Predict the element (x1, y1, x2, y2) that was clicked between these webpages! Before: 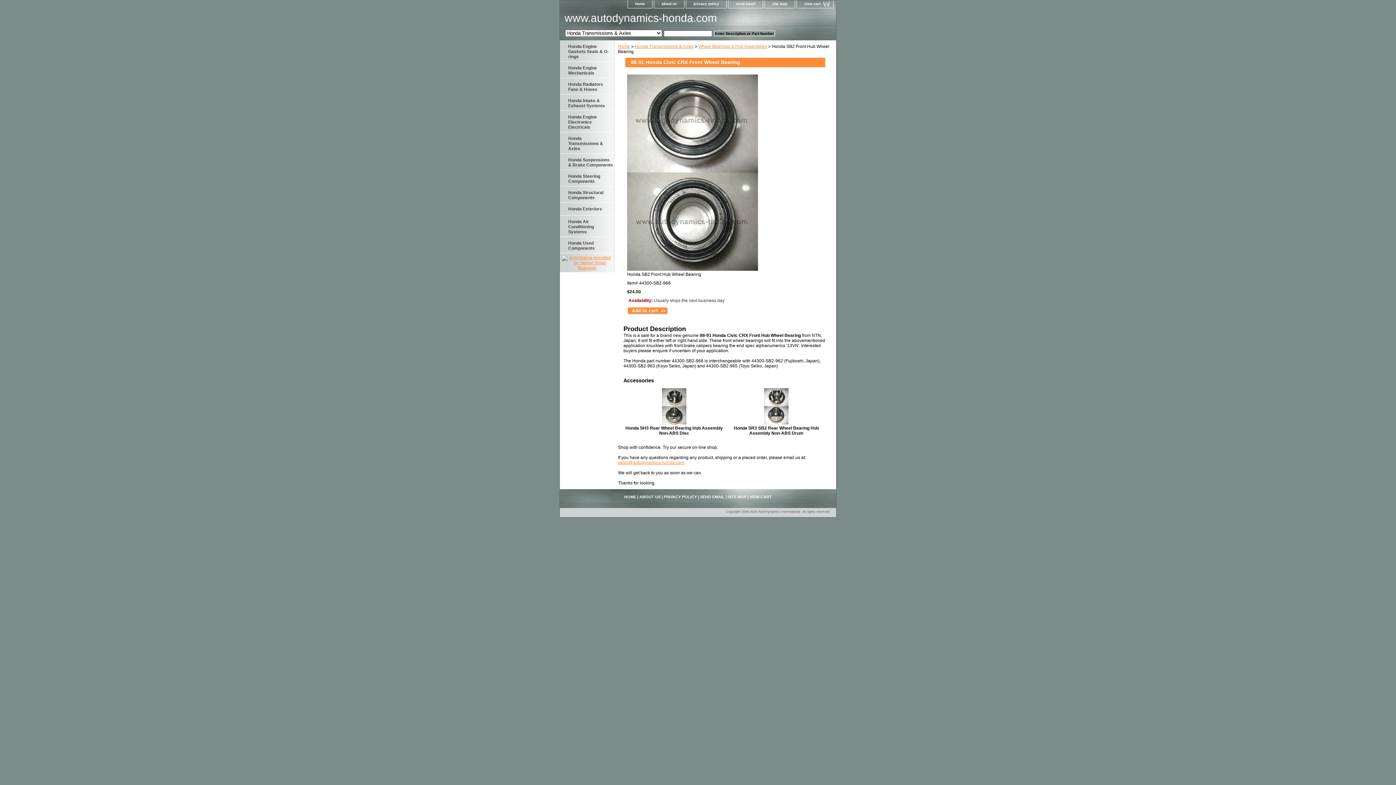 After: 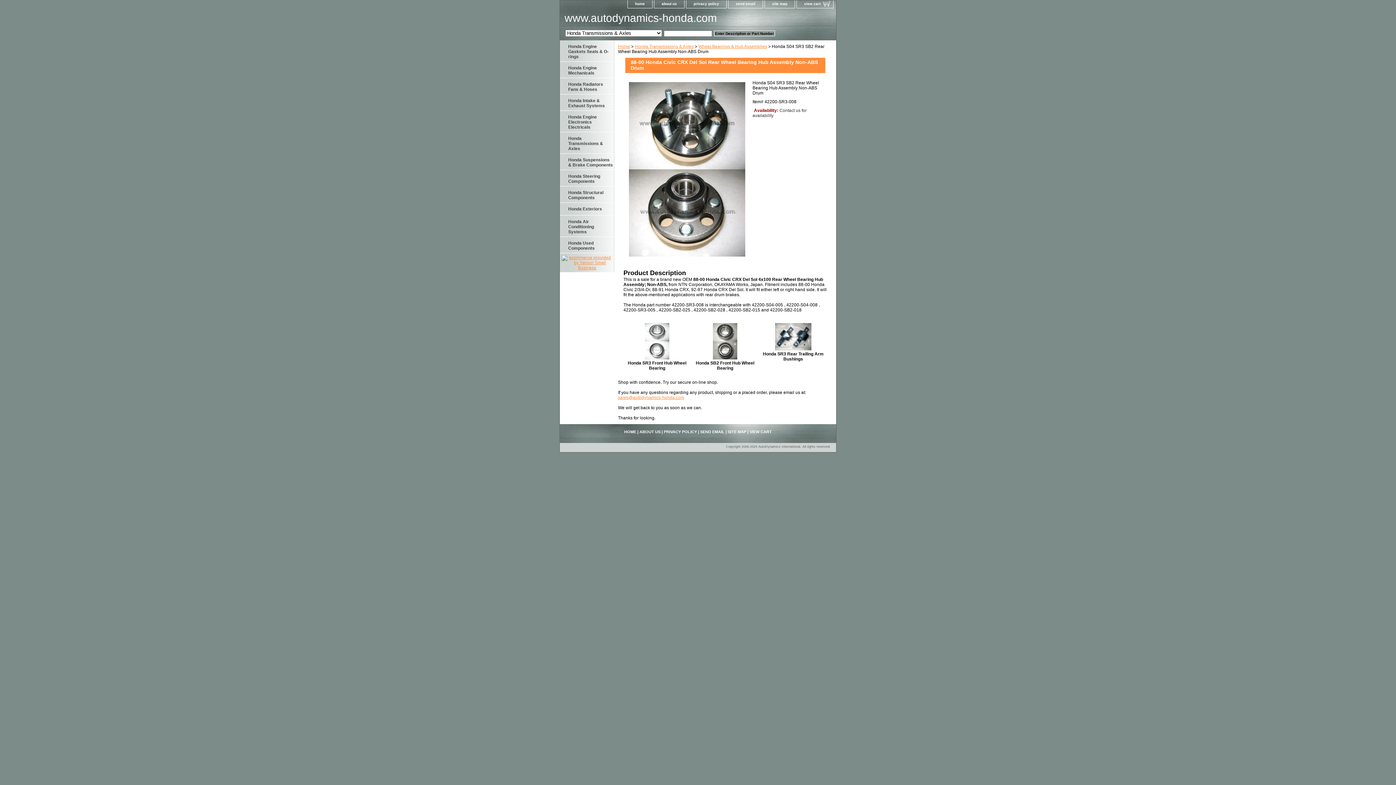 Action: label: Honda SR3 SB2 Rear Wheel Bearing Hub Assembly Non-ABS Drum bbox: (734, 425, 819, 436)